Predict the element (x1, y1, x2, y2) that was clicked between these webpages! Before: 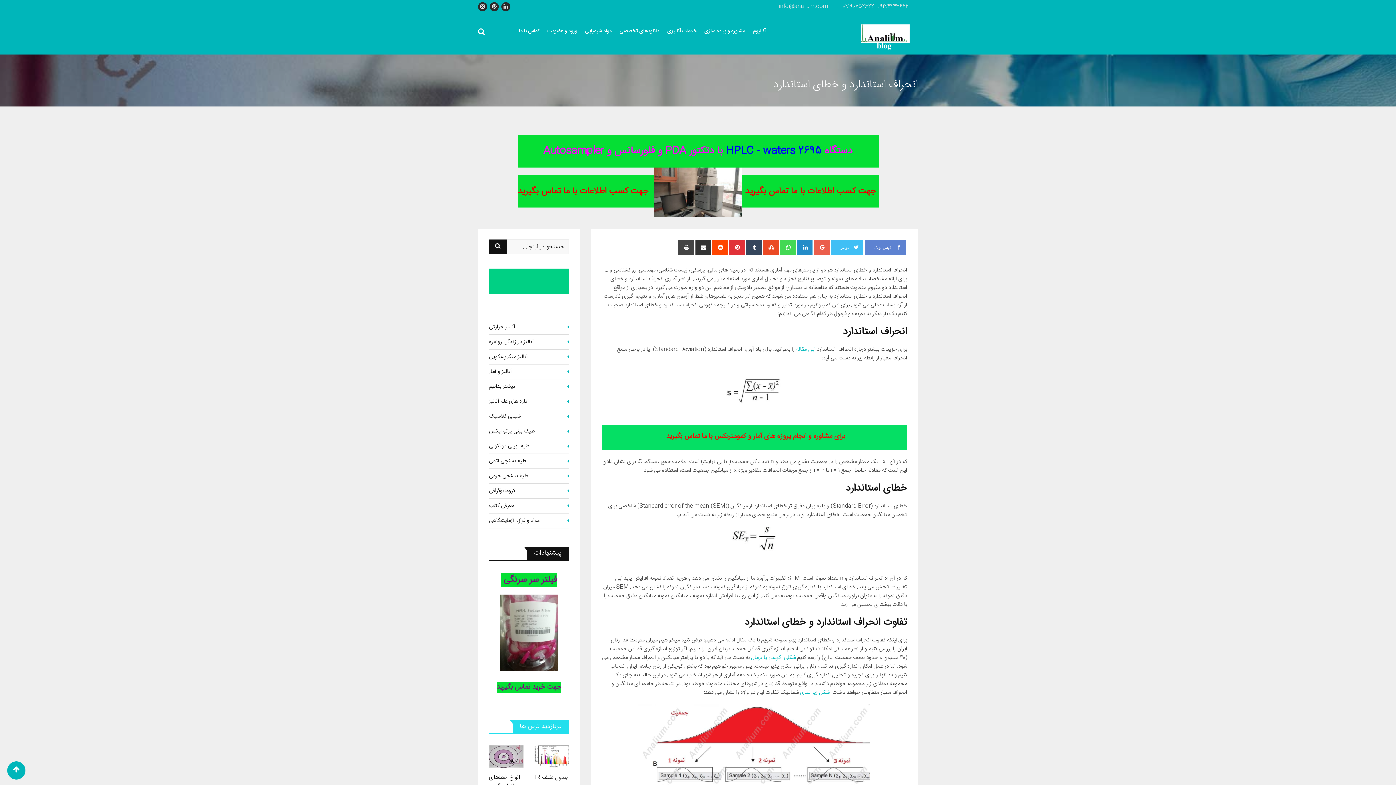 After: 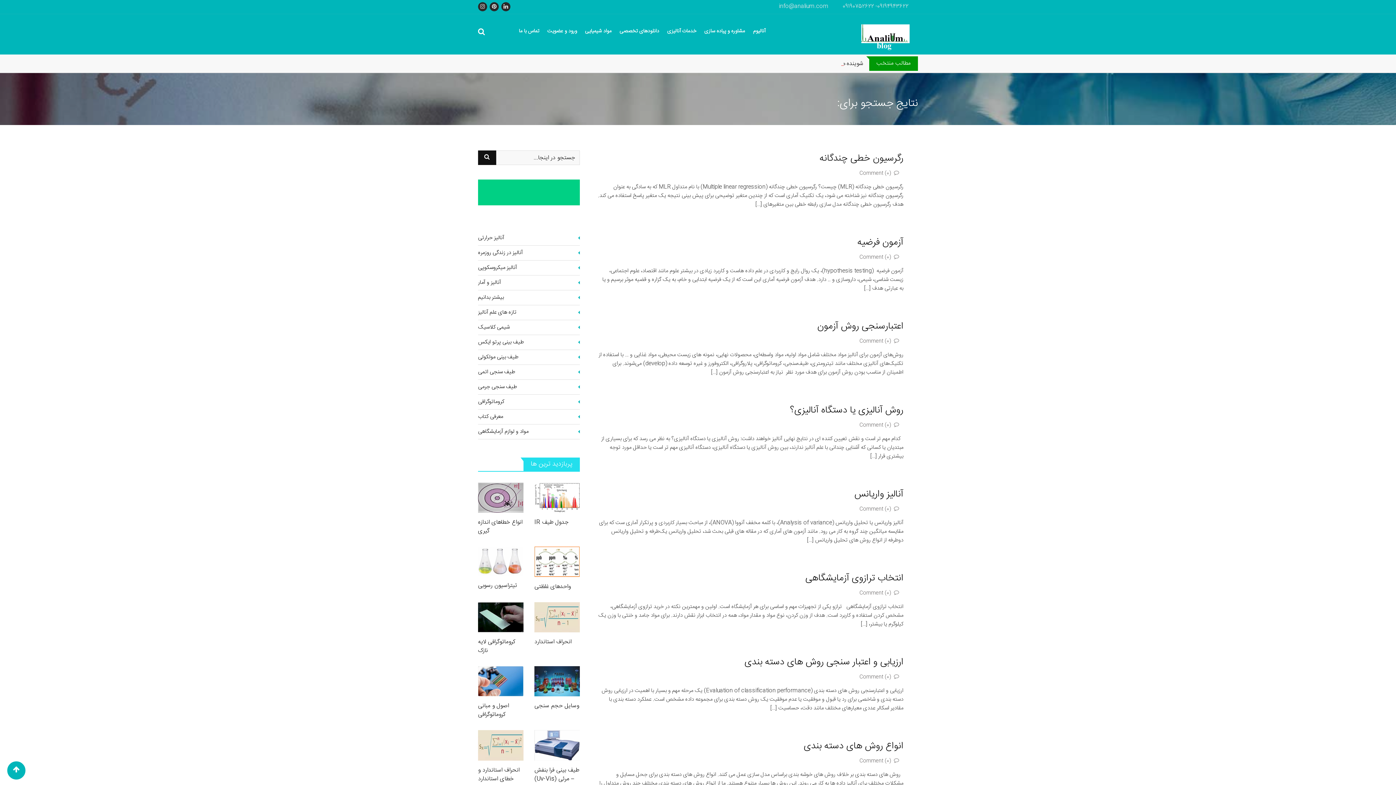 Action: bbox: (489, 239, 507, 256)